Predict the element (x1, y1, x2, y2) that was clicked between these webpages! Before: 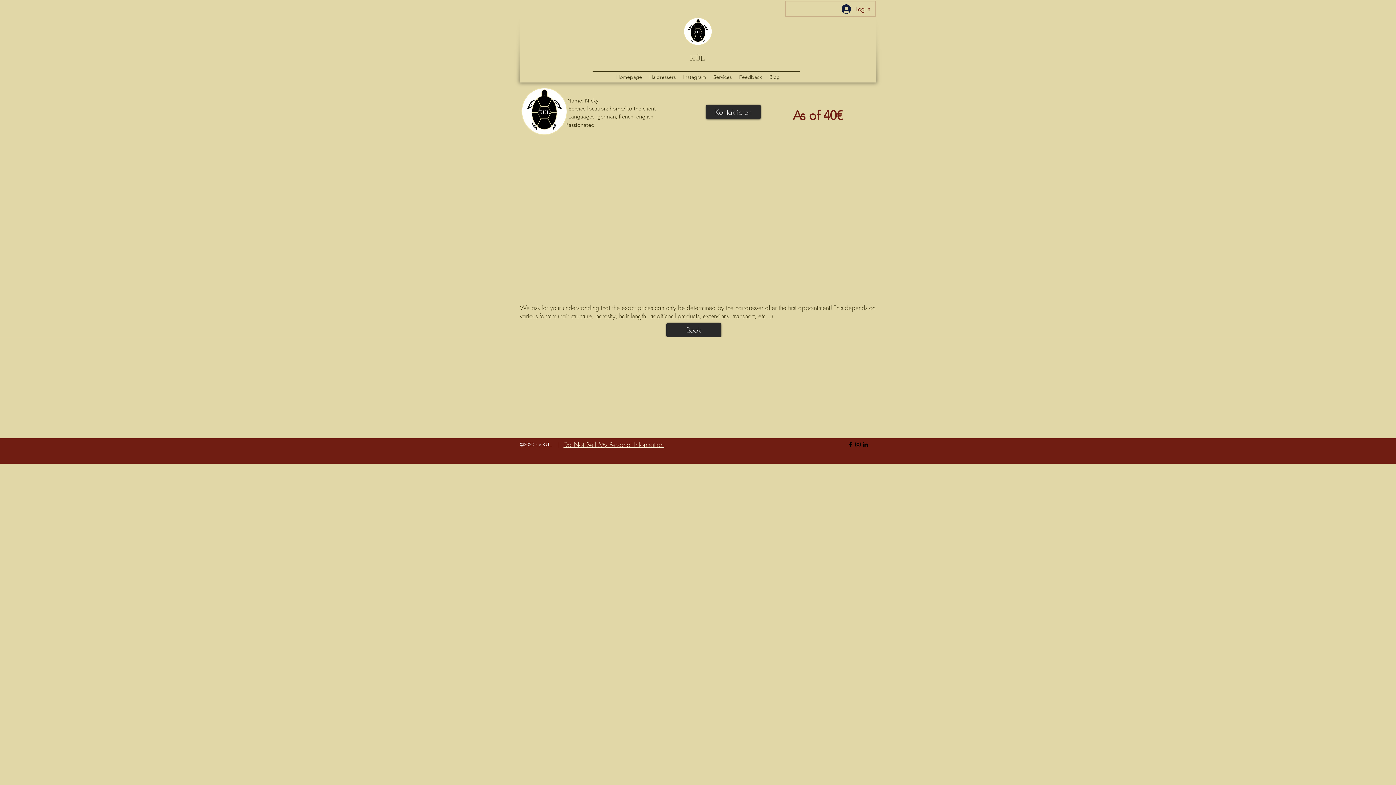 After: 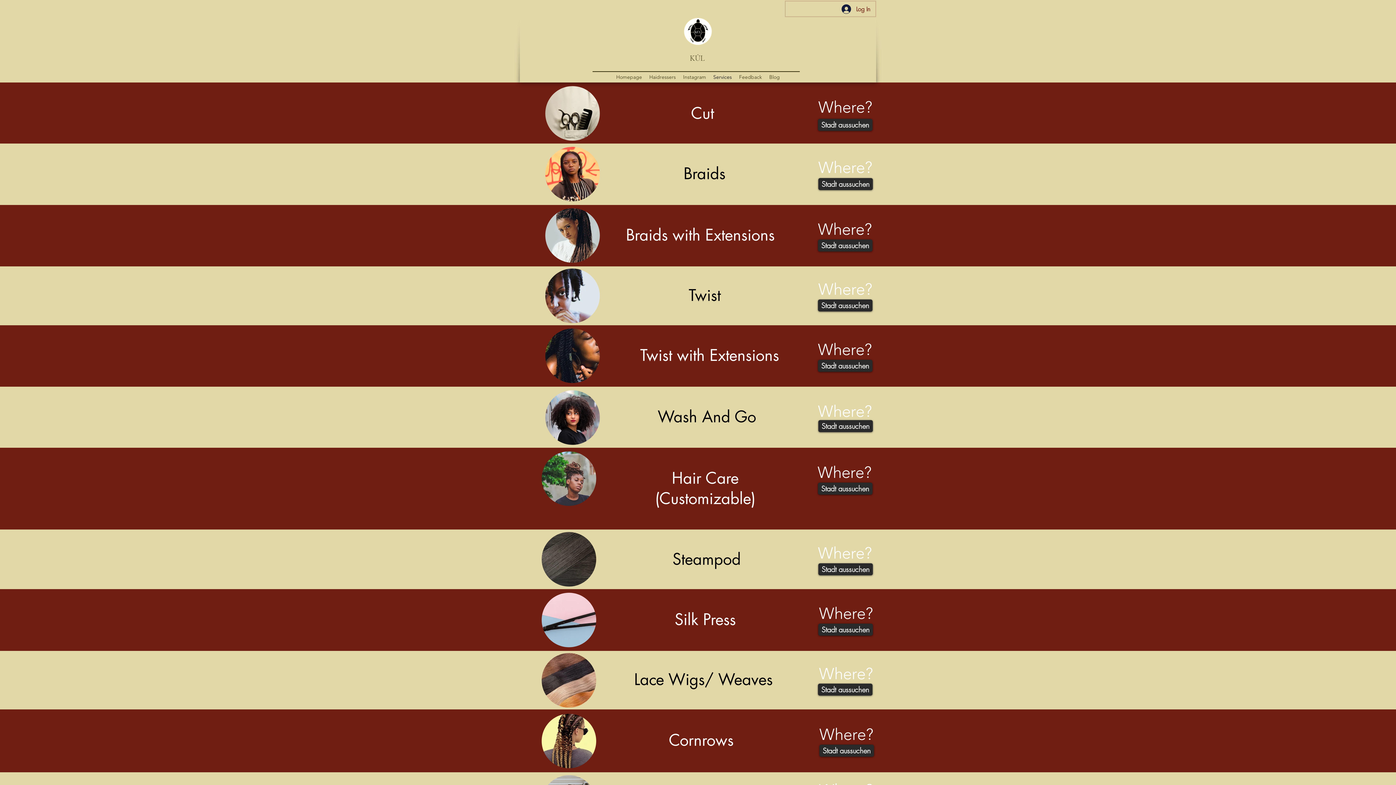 Action: label: Services bbox: (709, 71, 735, 82)